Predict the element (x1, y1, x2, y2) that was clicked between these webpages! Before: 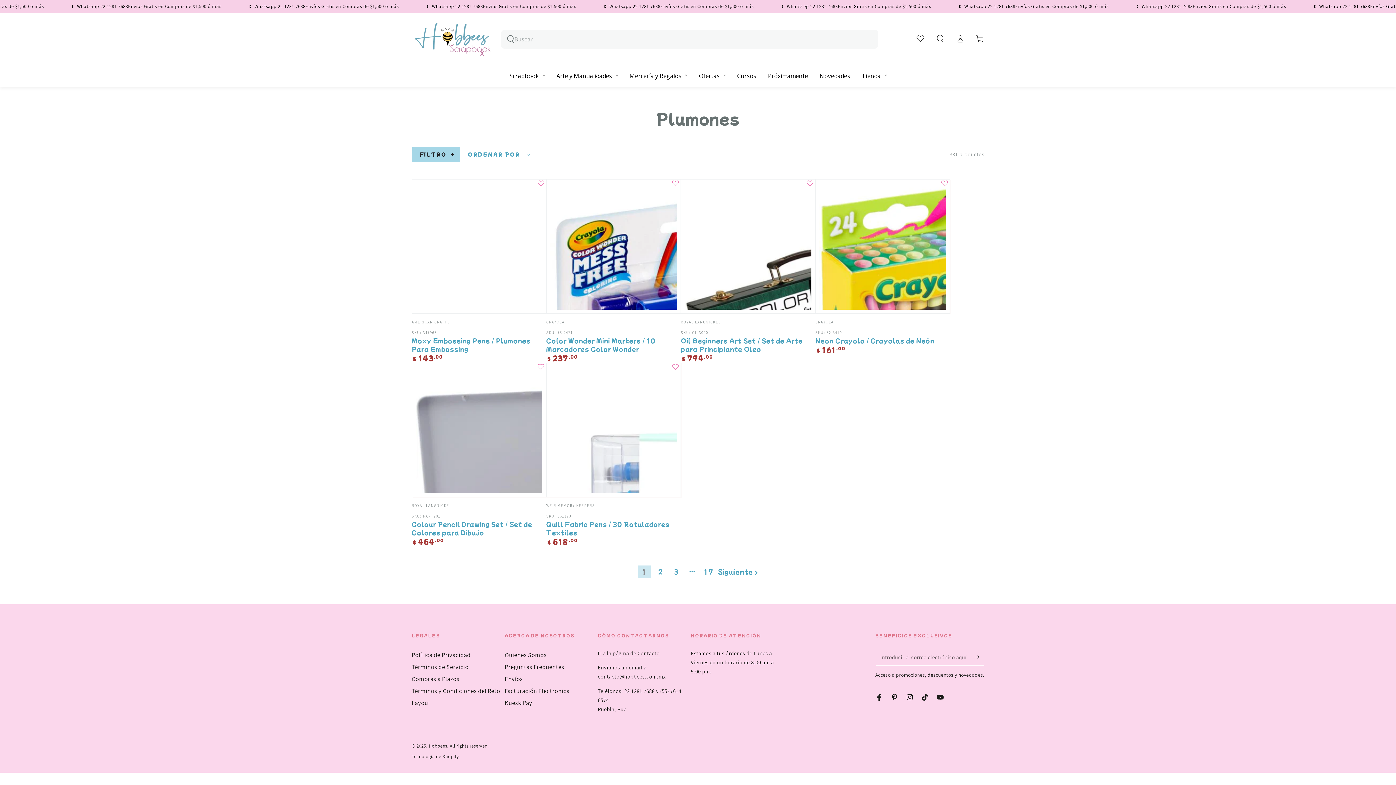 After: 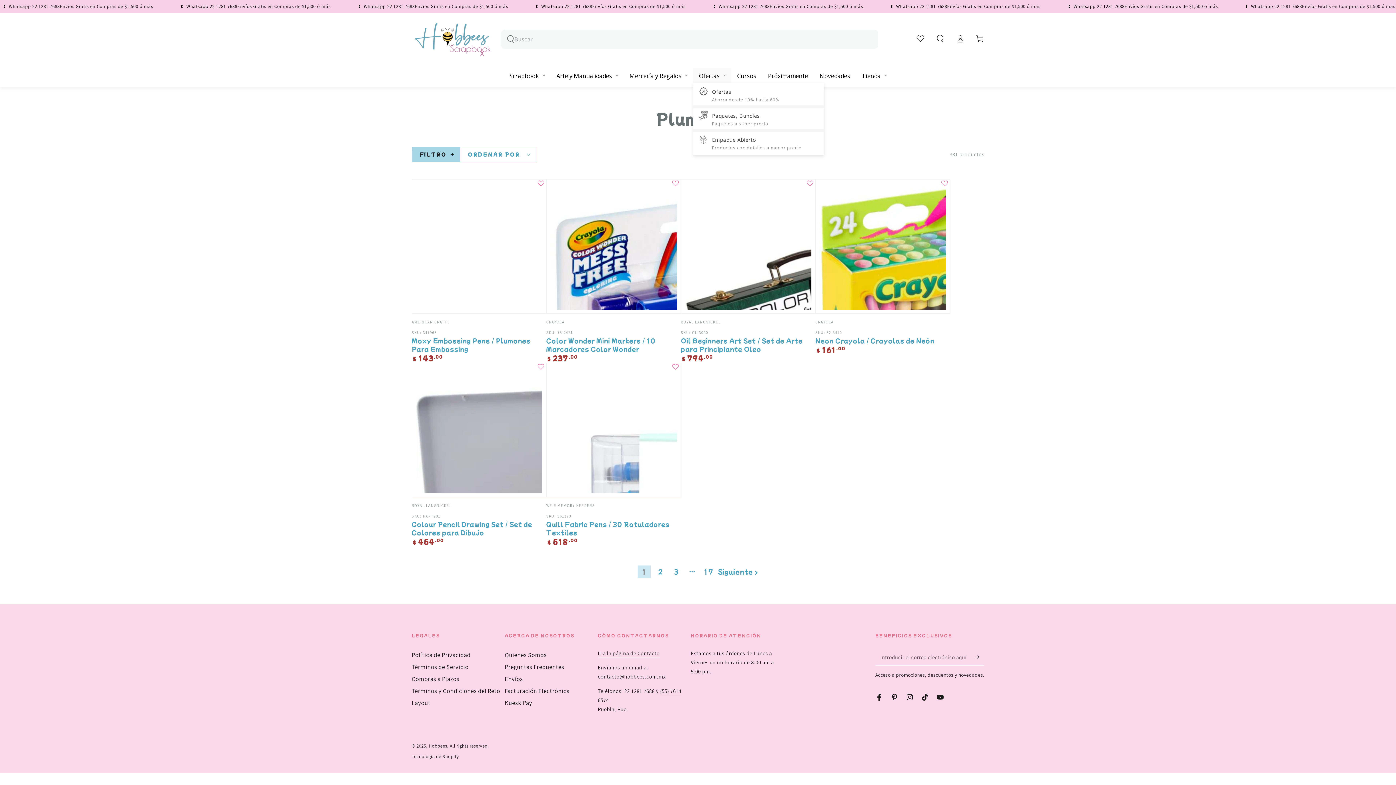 Action: bbox: (699, 71, 719, 79) label: Ofertas